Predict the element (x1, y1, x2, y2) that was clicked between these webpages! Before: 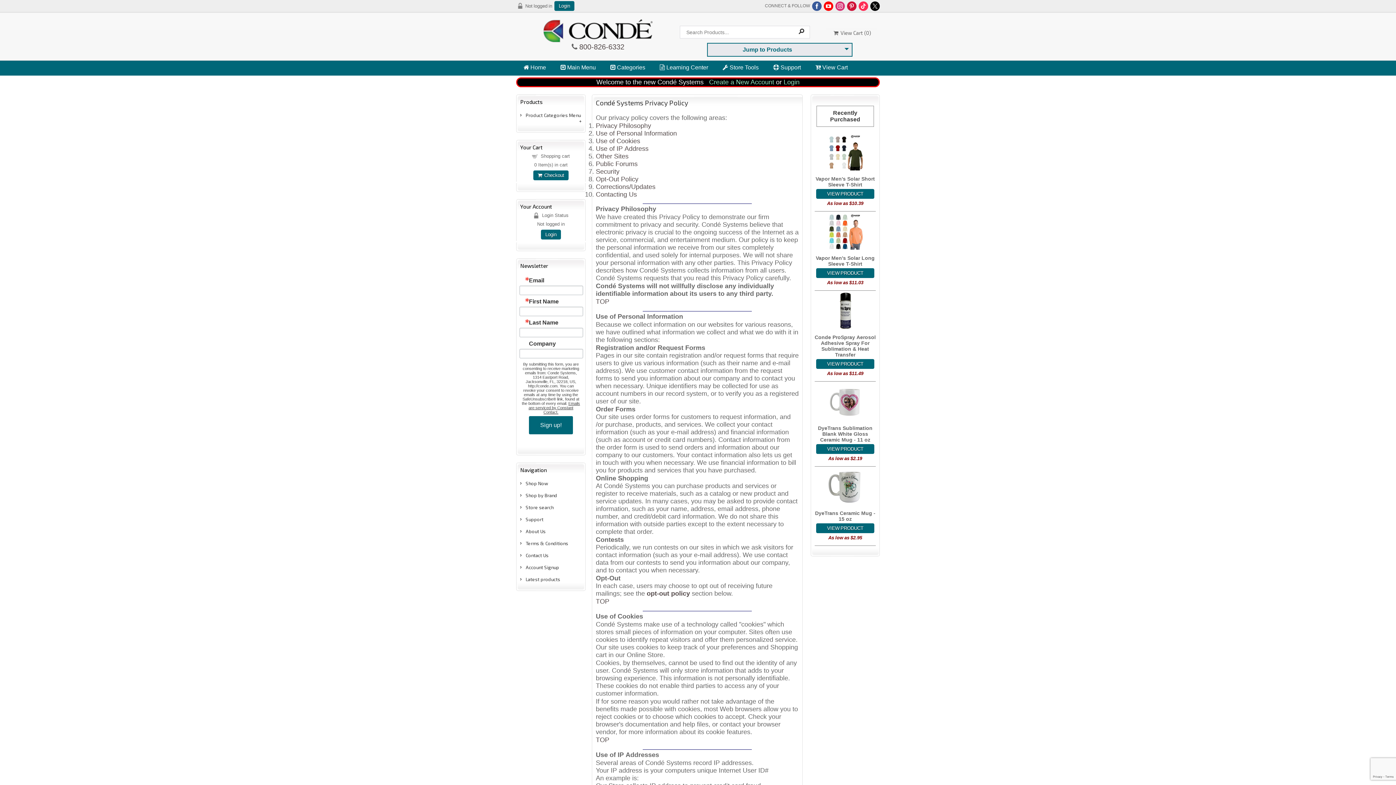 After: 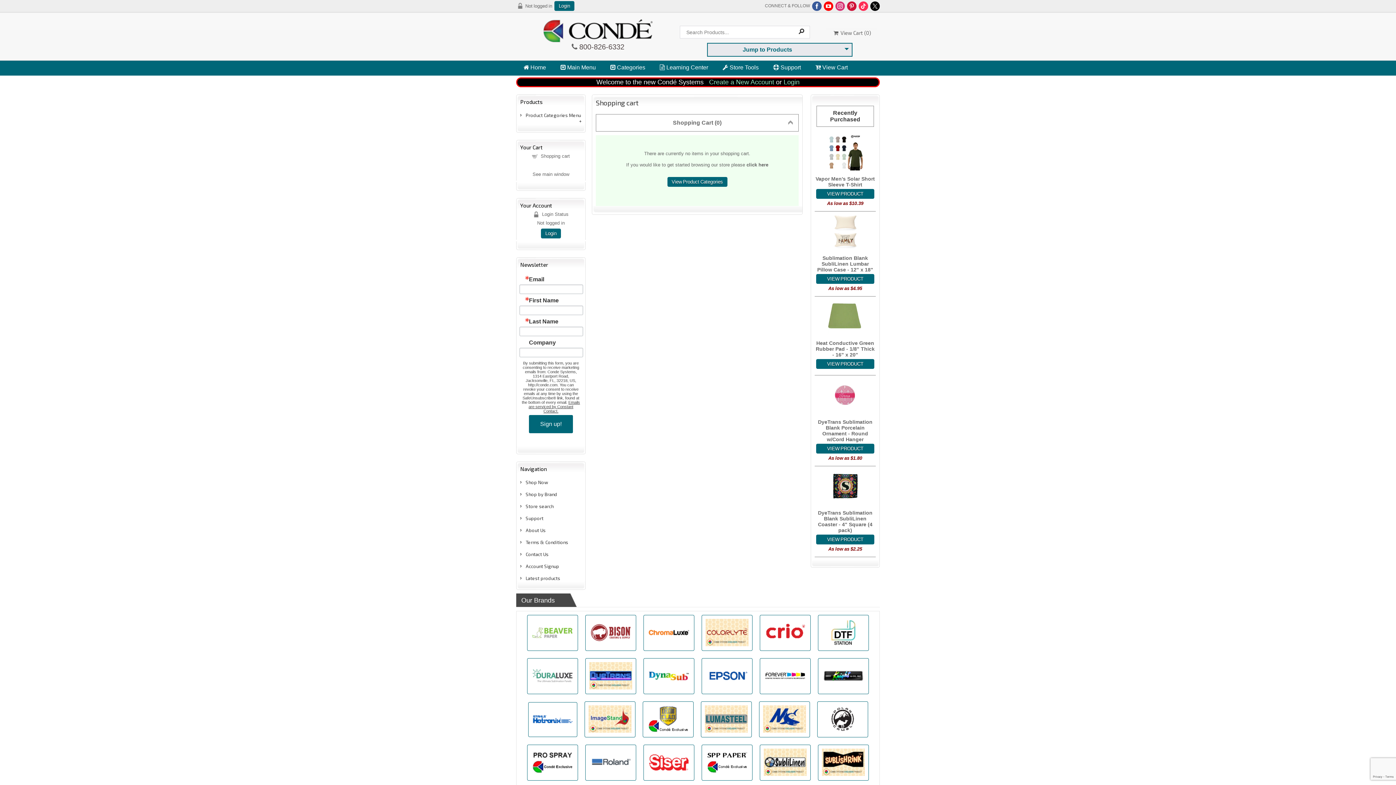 Action: bbox: (533, 170, 568, 180) label:   Checkout